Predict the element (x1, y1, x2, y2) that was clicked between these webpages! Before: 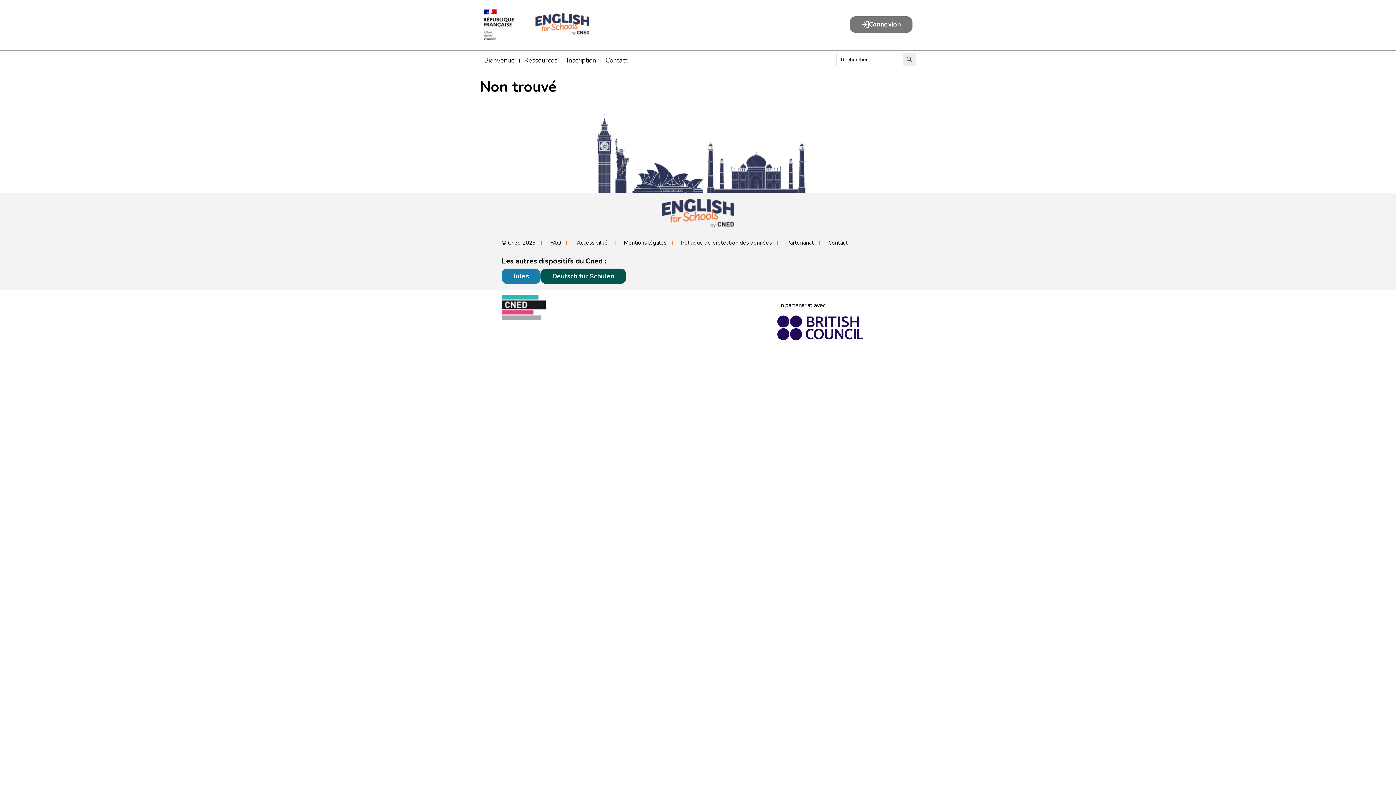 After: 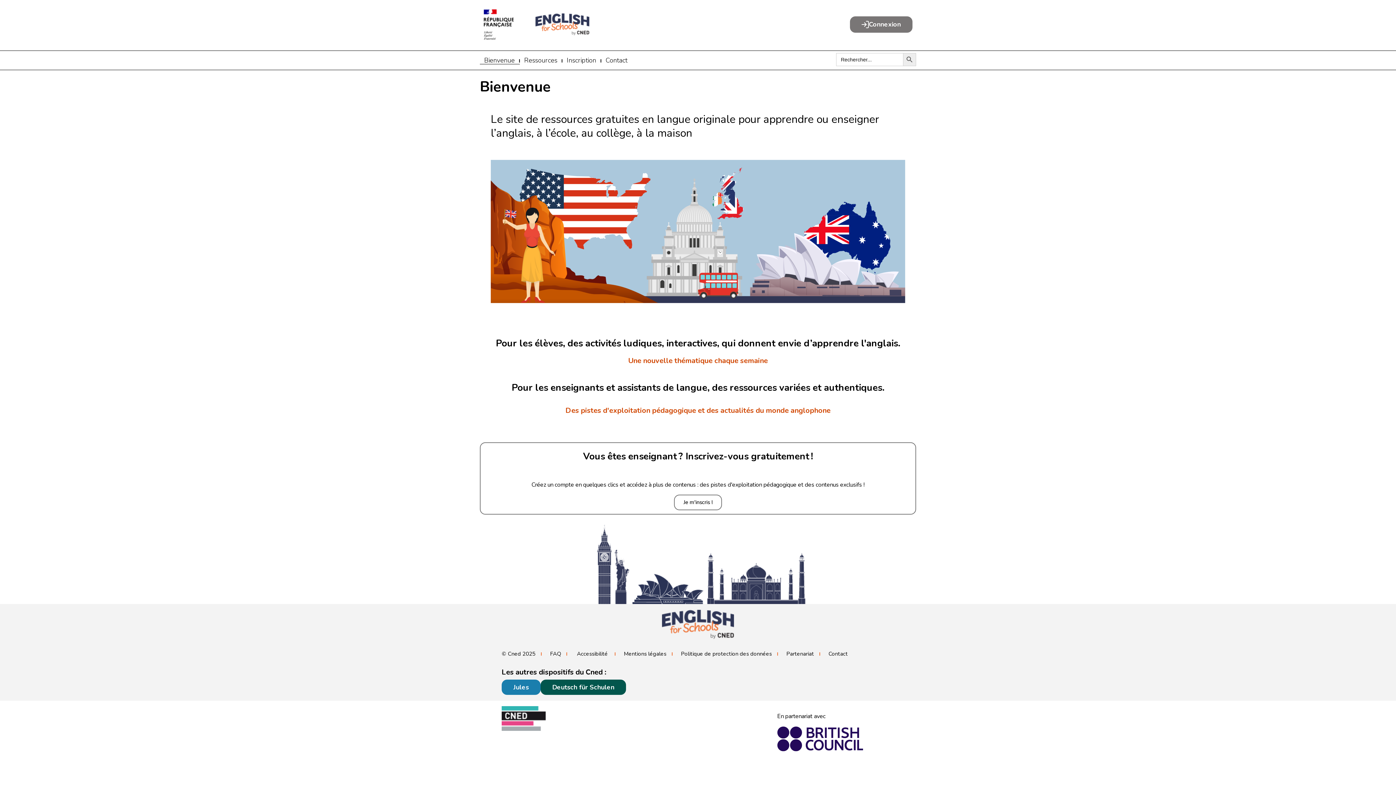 Action: bbox: (480, 55, 519, 65) label: Bienvenue